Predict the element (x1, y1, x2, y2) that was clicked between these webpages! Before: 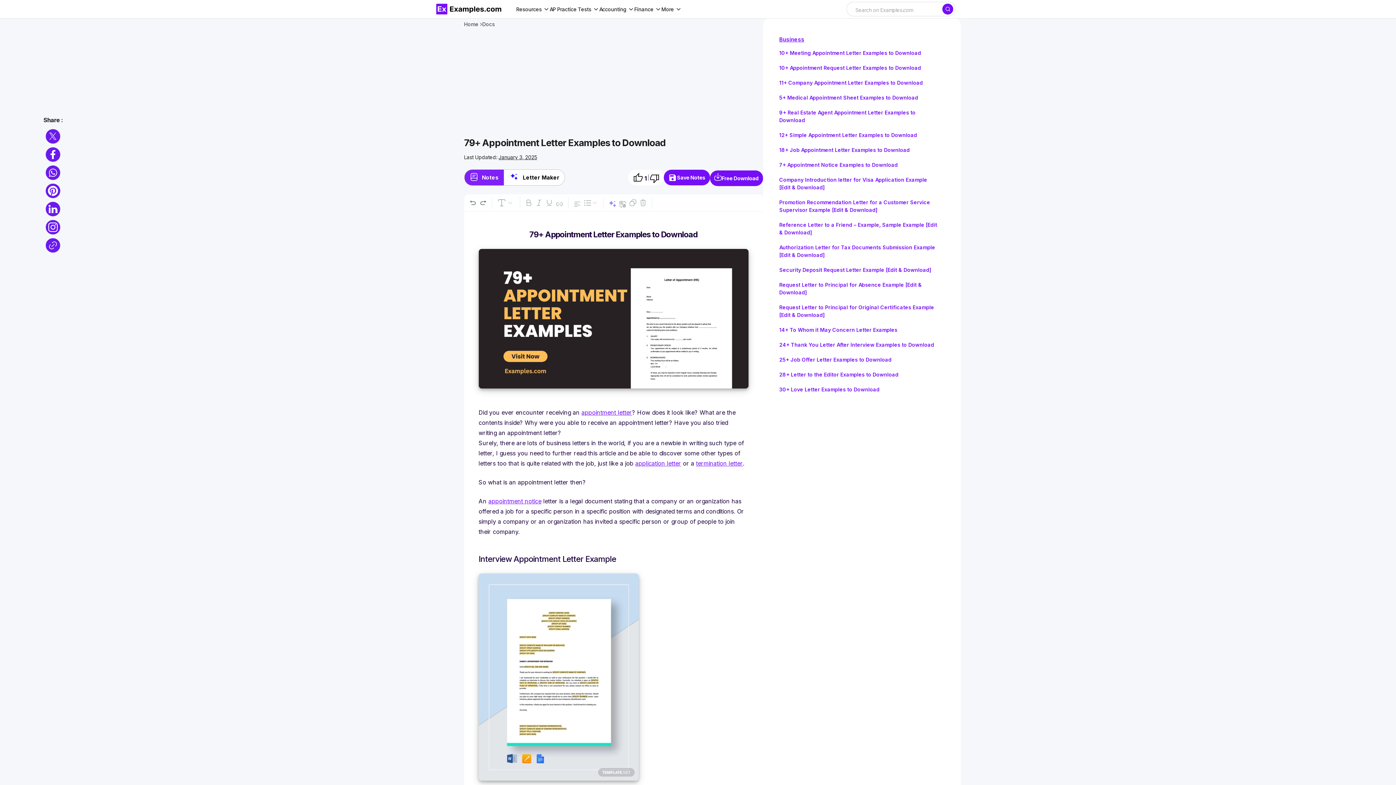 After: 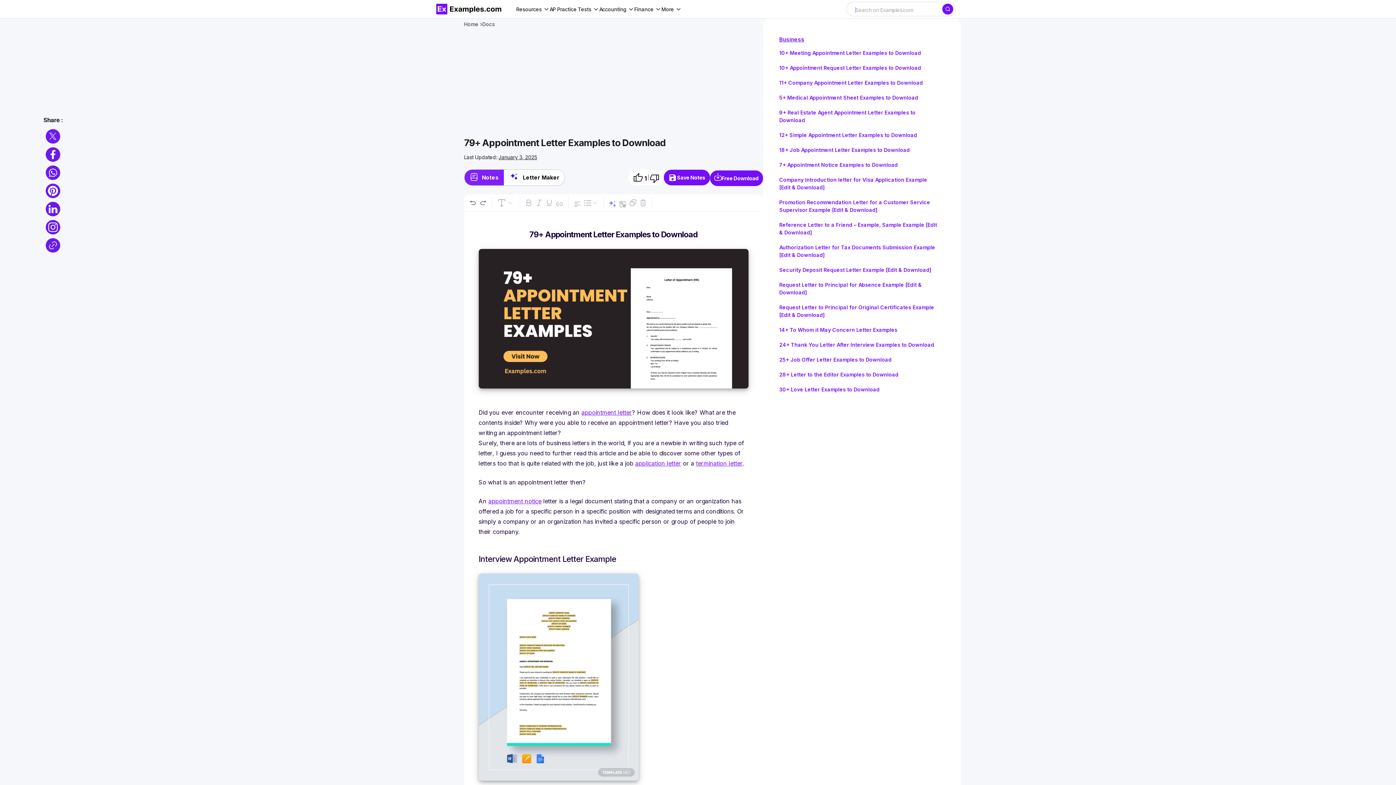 Action: label: Search bbox: (942, 3, 953, 14)